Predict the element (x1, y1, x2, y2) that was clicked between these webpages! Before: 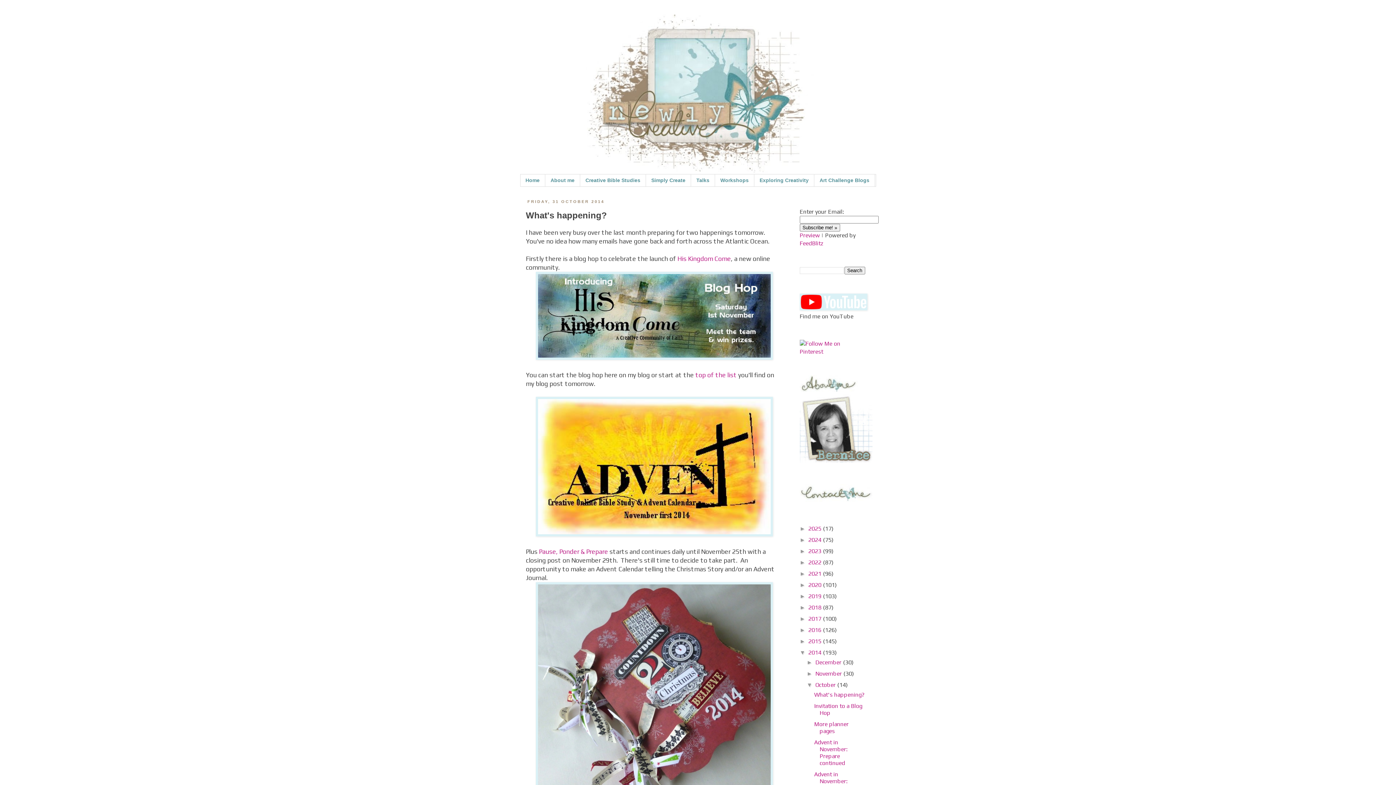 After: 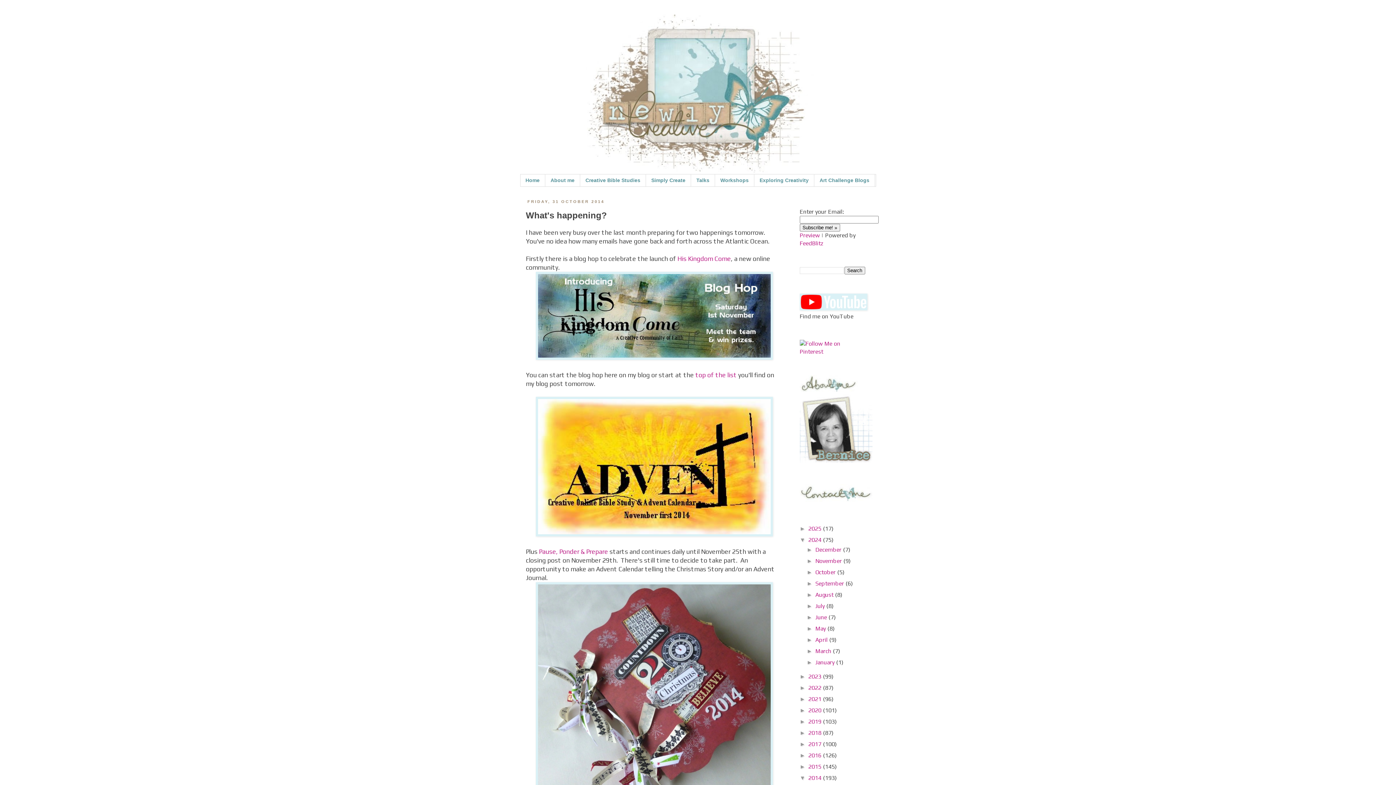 Action: label: ►   bbox: (799, 537, 808, 543)